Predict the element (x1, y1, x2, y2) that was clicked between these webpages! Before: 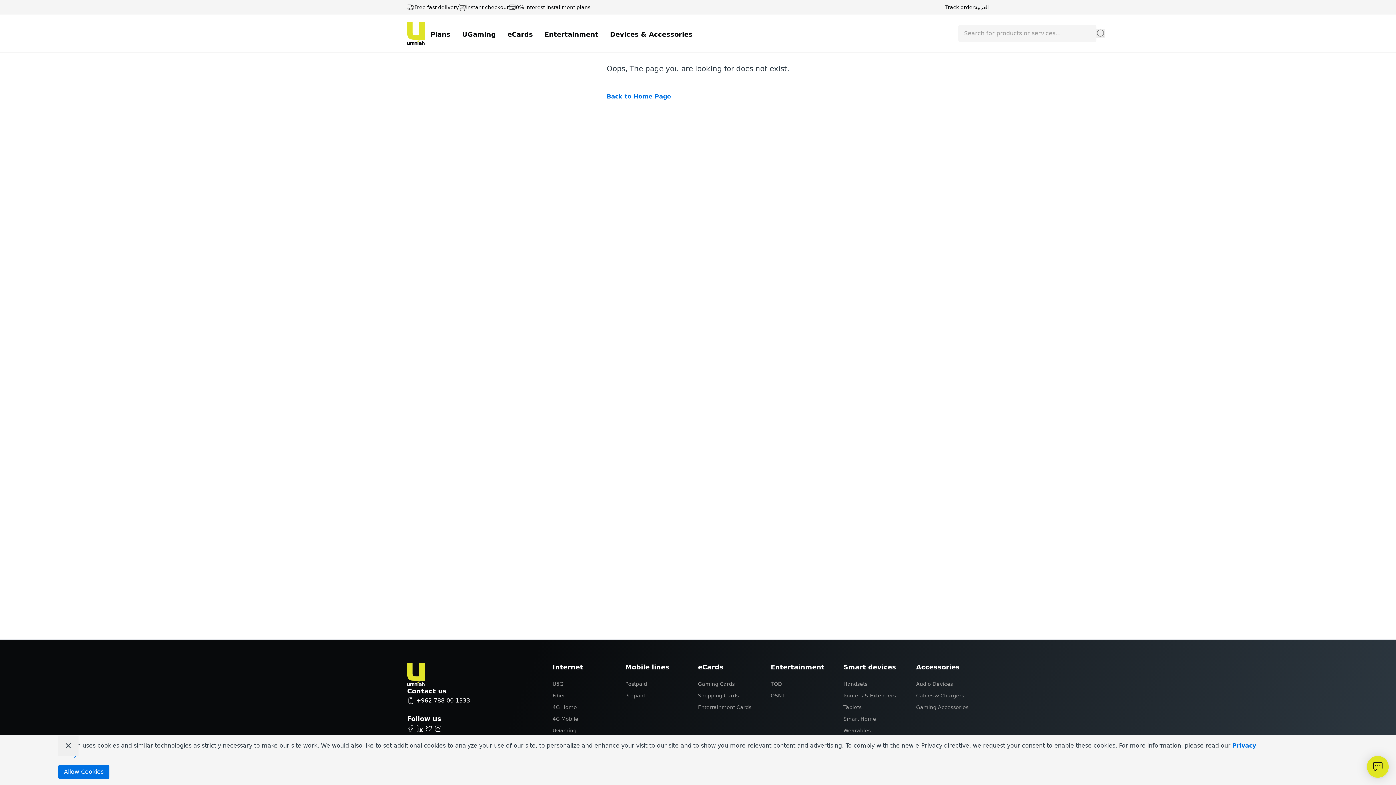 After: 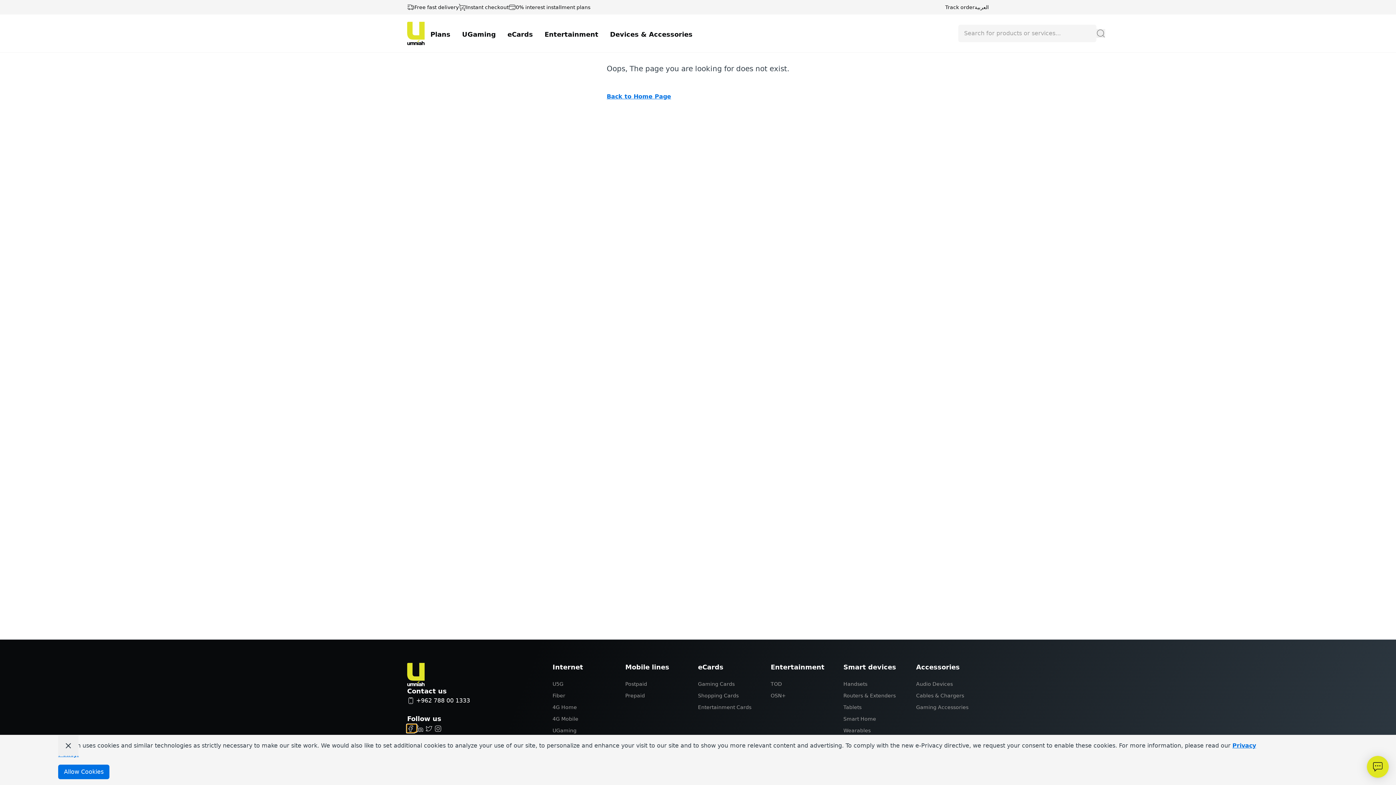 Action: bbox: (407, 725, 416, 732) label:  